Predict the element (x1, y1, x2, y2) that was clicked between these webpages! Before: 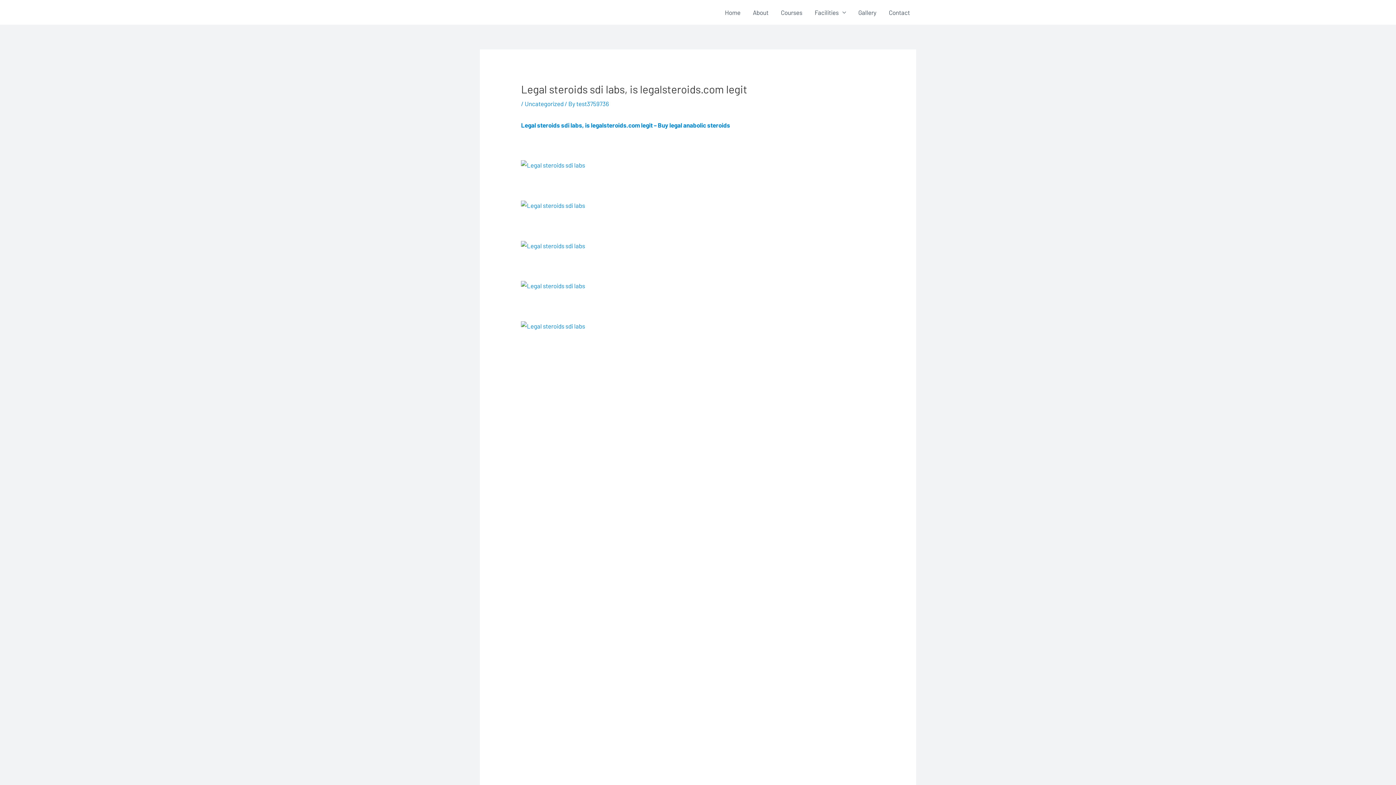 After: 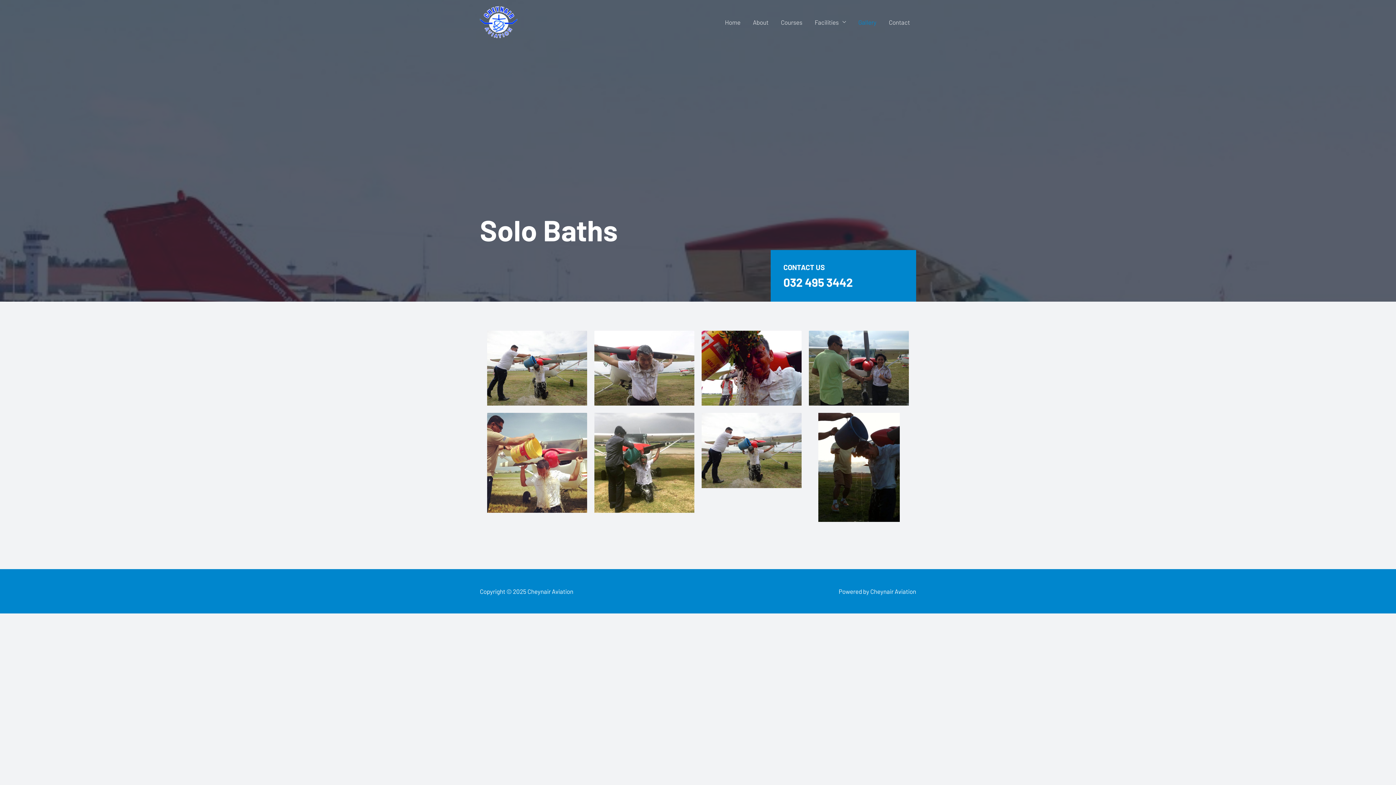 Action: bbox: (852, 0, 882, 24) label: Gallery